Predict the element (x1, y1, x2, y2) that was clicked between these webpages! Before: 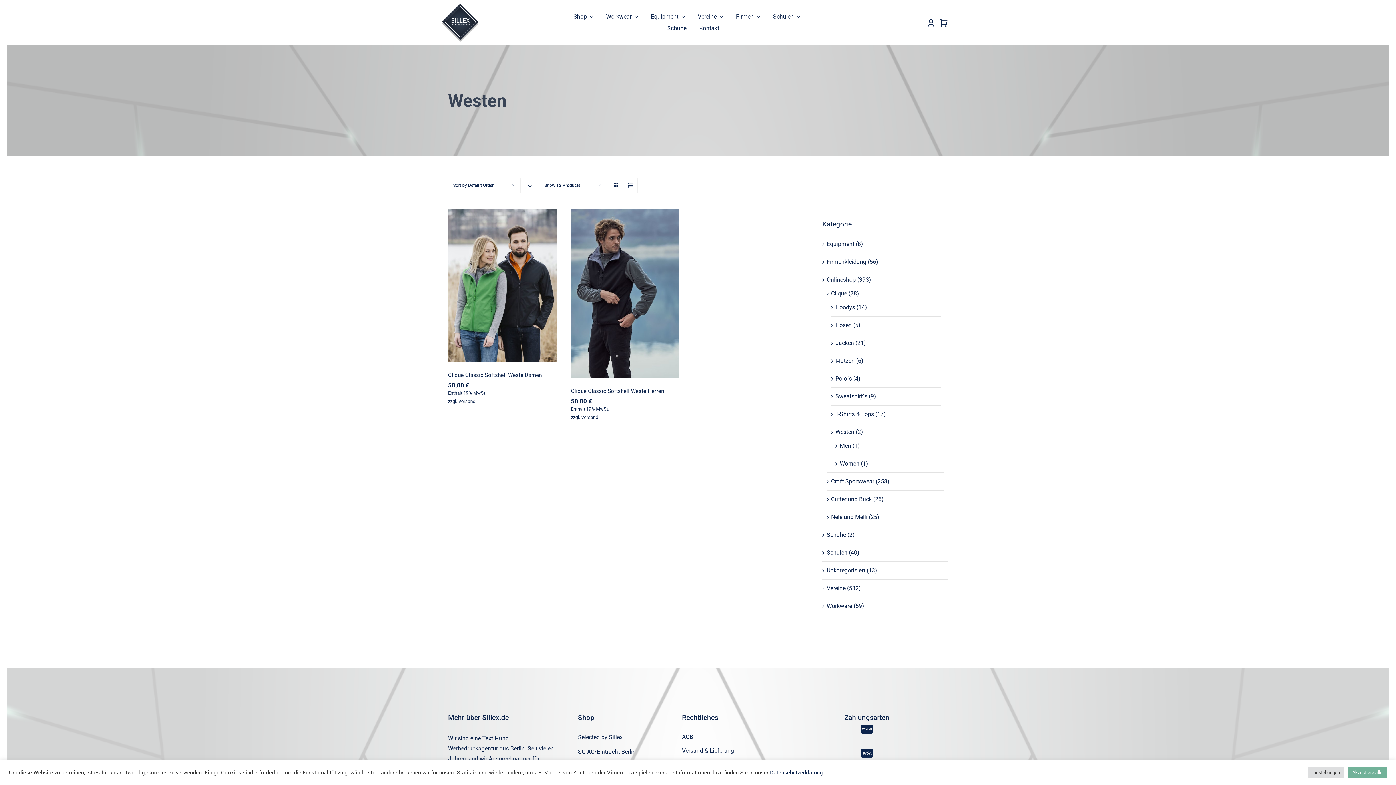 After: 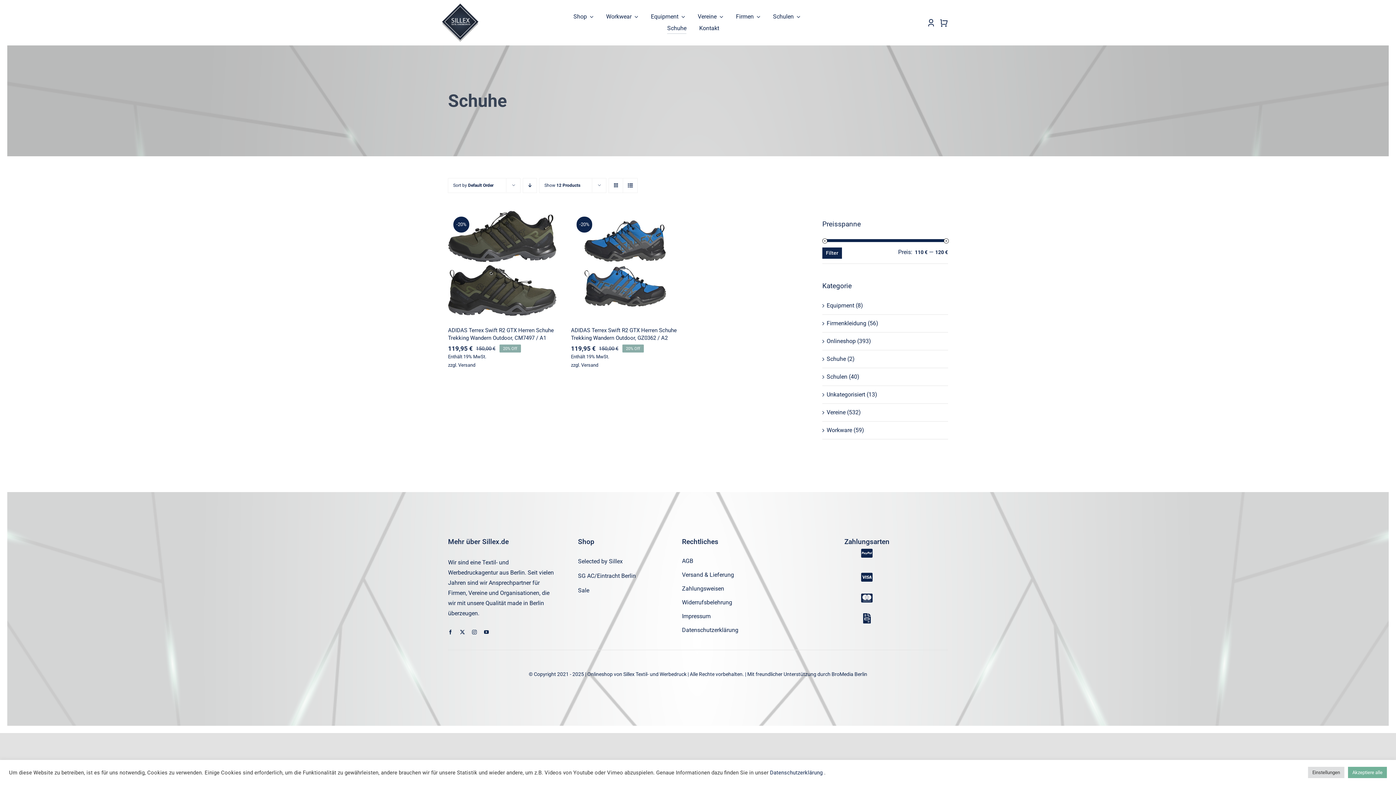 Action: bbox: (667, 23, 686, 33) label: Schuhe